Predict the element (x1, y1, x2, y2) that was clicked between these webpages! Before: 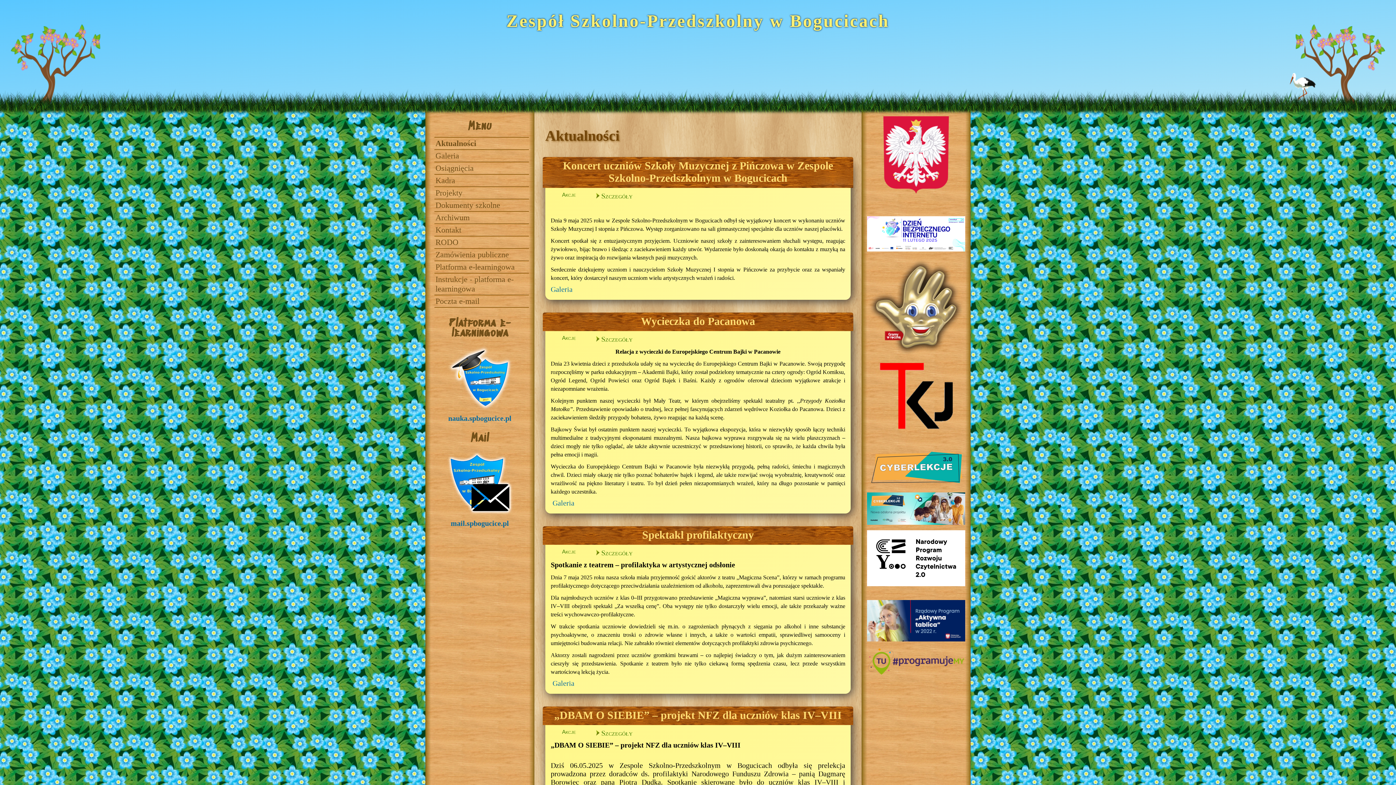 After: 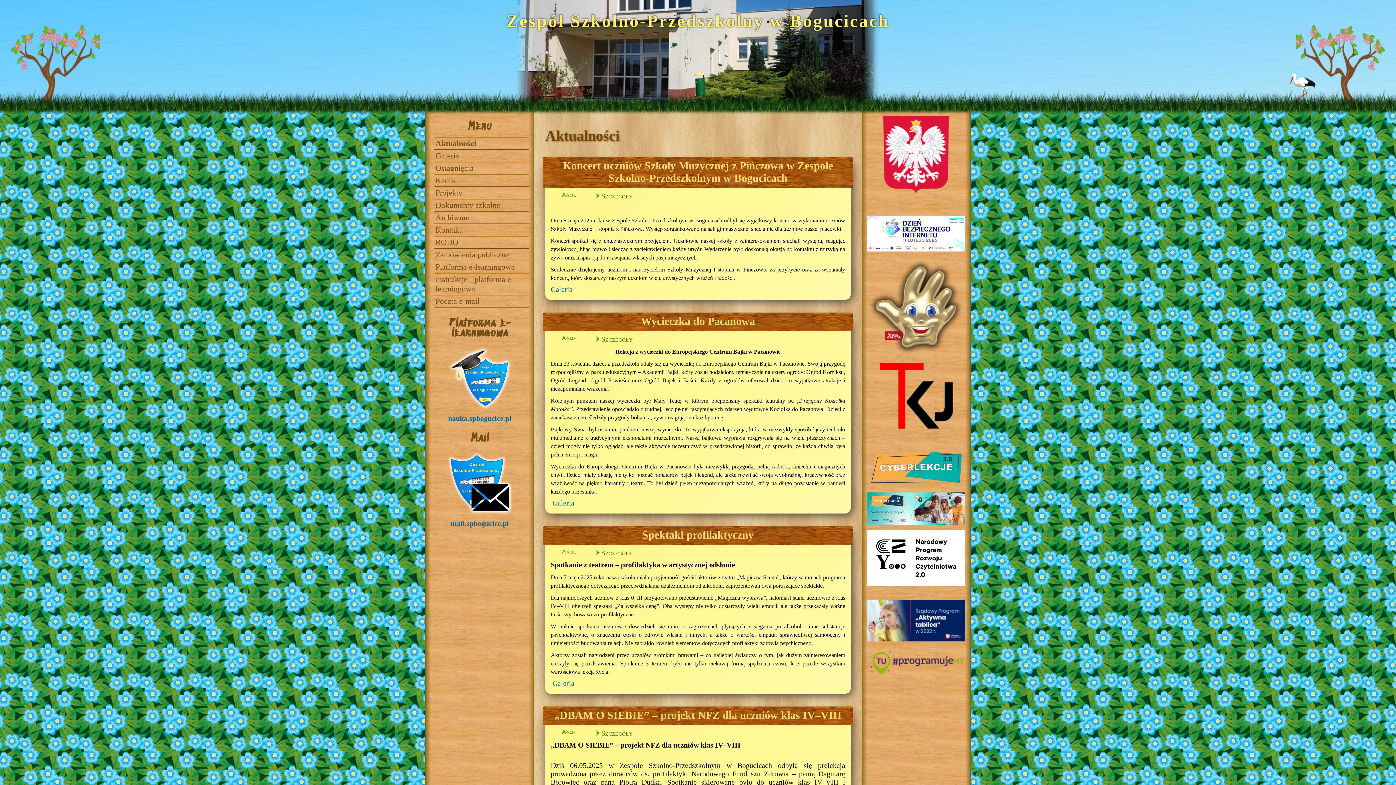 Action: label: Aktualności bbox: (435, 138, 476, 148)